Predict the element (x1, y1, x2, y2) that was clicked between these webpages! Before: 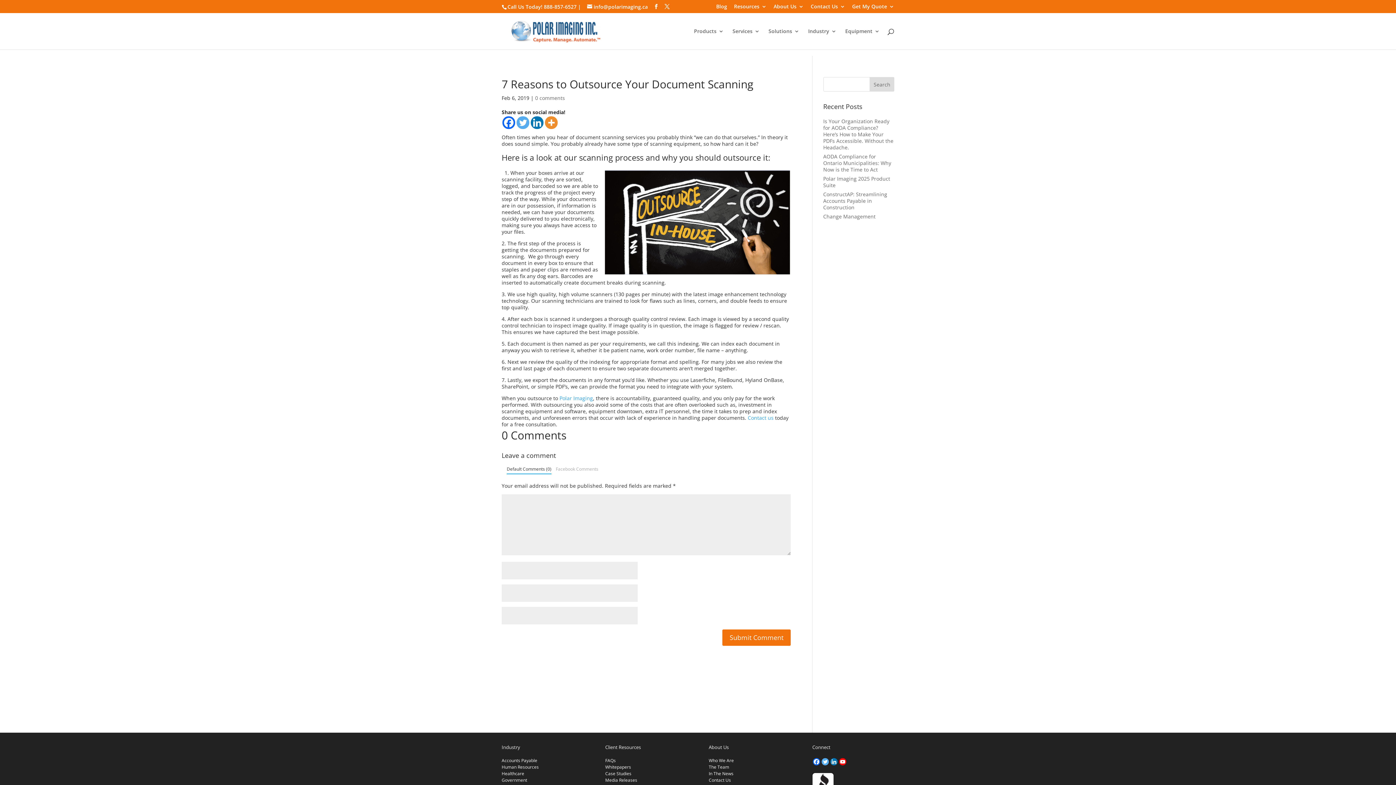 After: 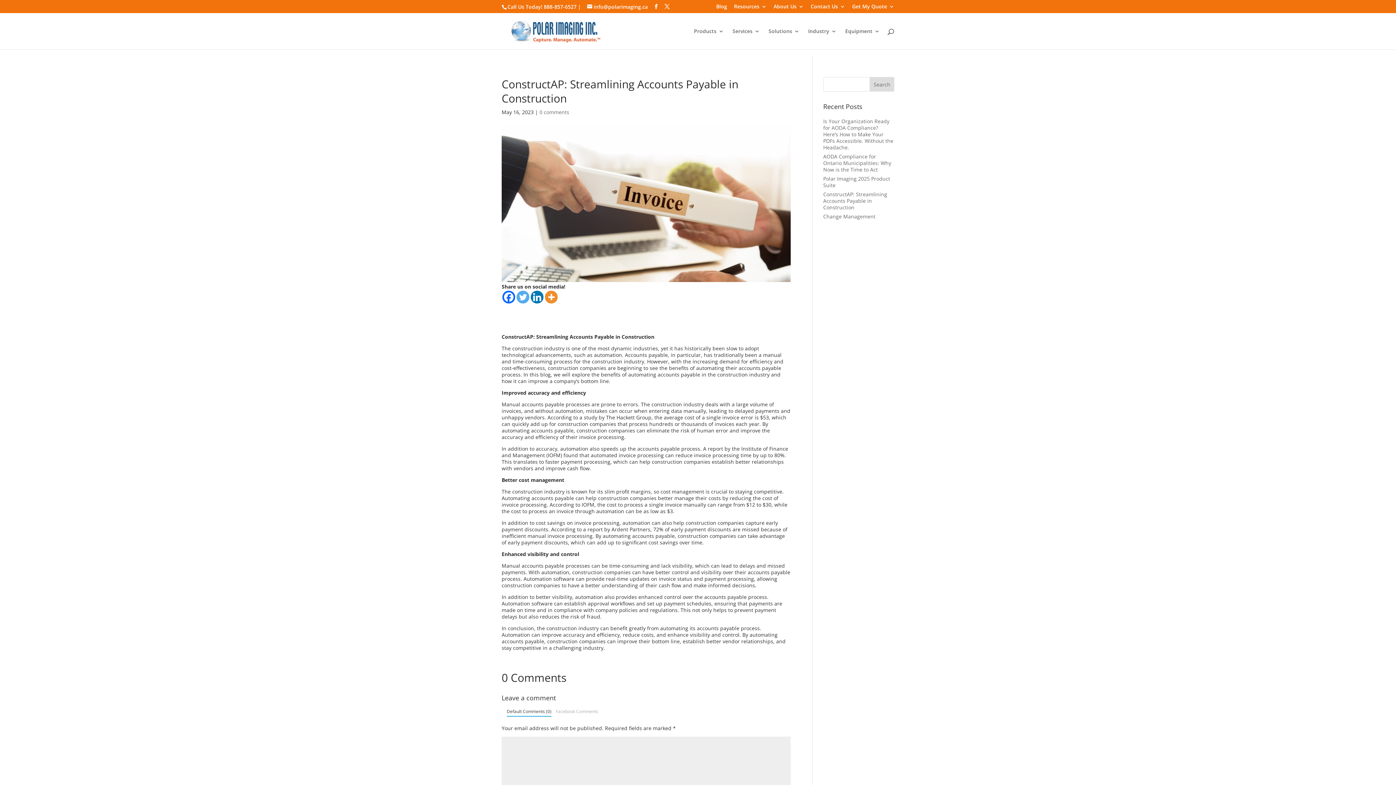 Action: label: ConstructAP: Streamlining Accounts Payable in Construction bbox: (823, 190, 887, 210)